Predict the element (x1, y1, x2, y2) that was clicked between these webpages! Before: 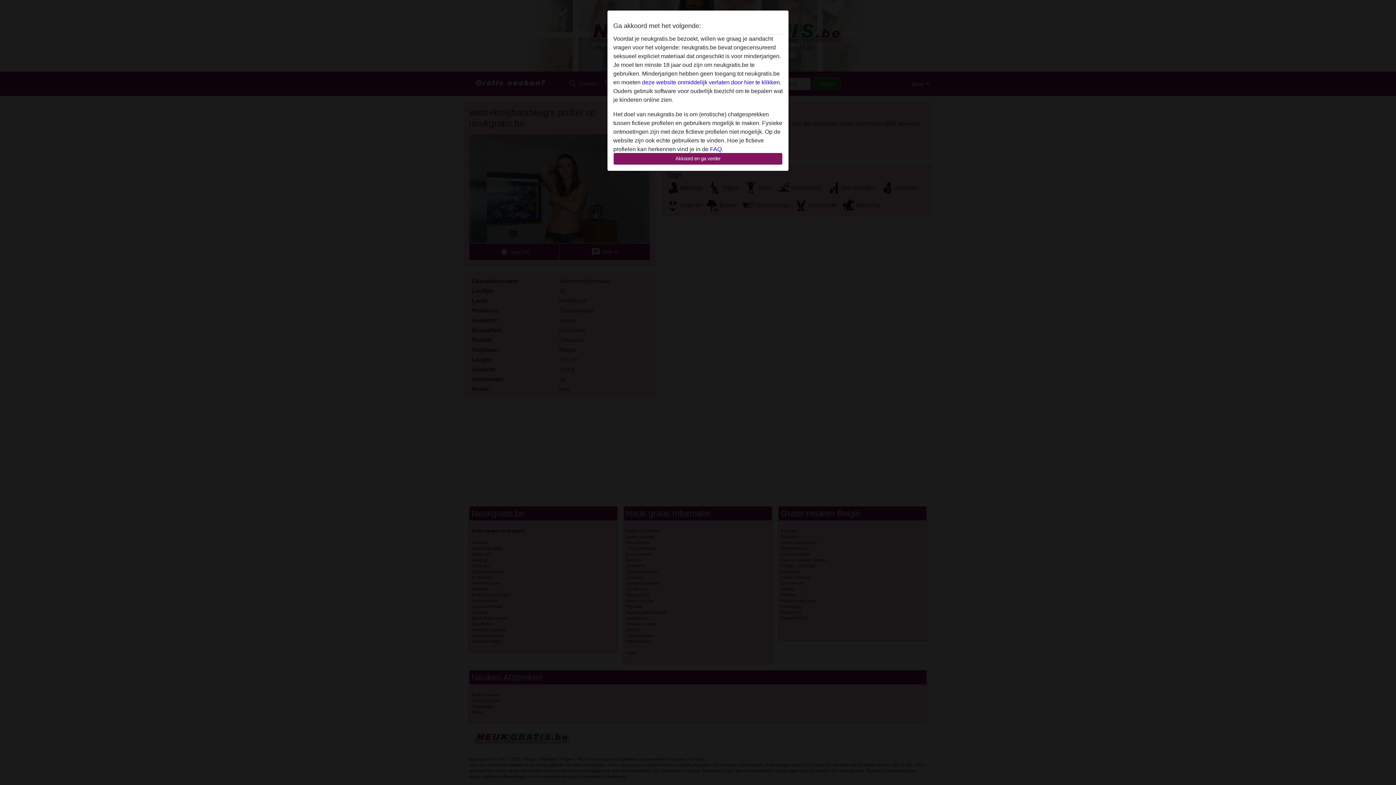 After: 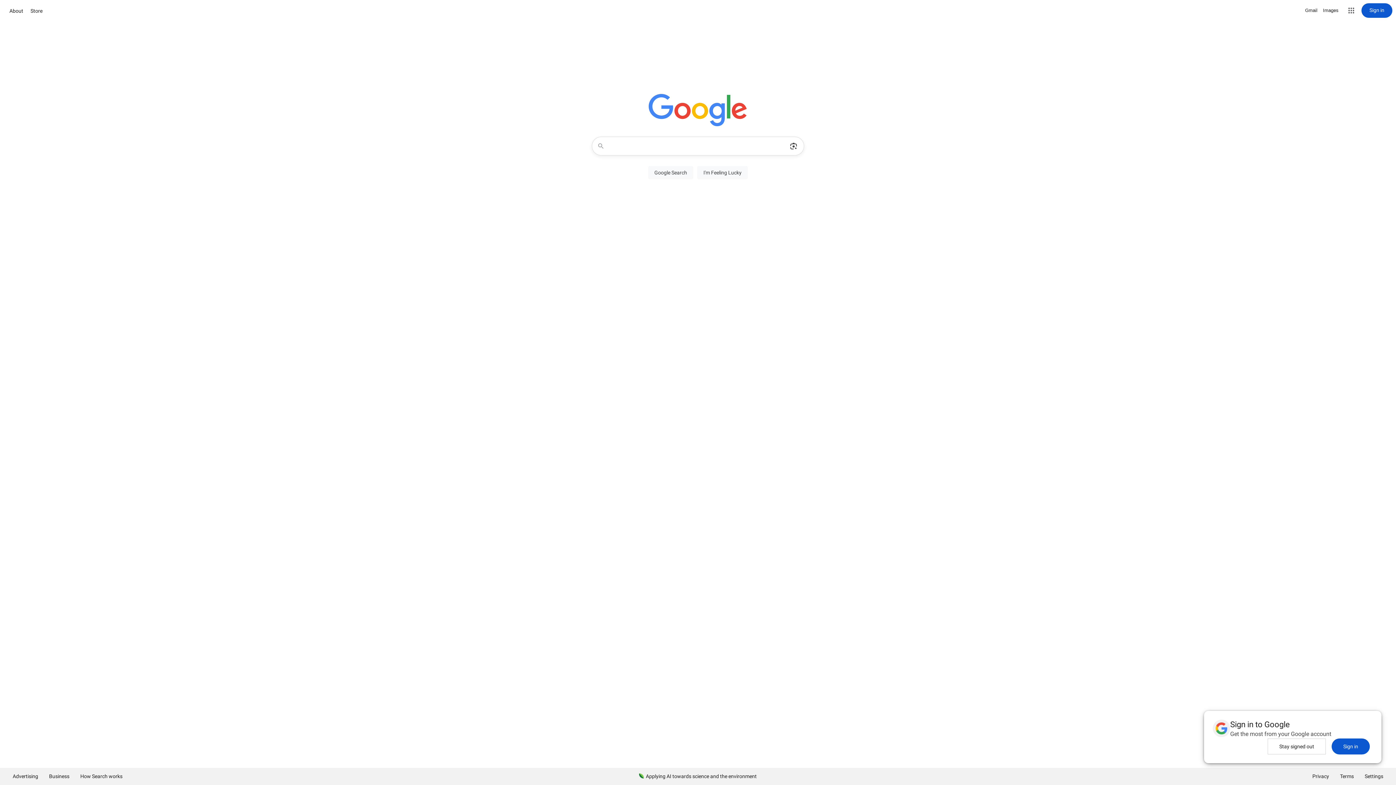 Action: label: deze website onmiddelijk verlaten door hier te klikken. bbox: (642, 79, 781, 85)